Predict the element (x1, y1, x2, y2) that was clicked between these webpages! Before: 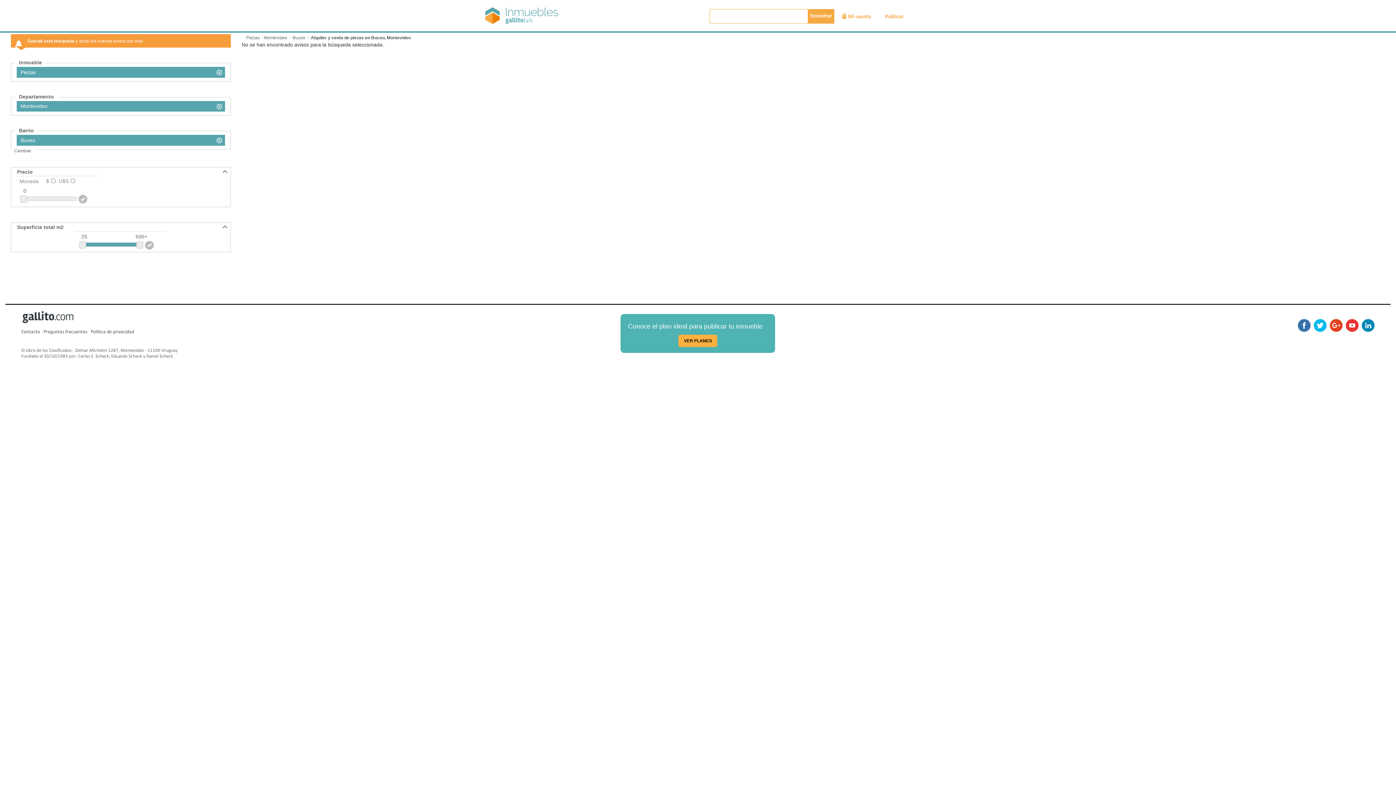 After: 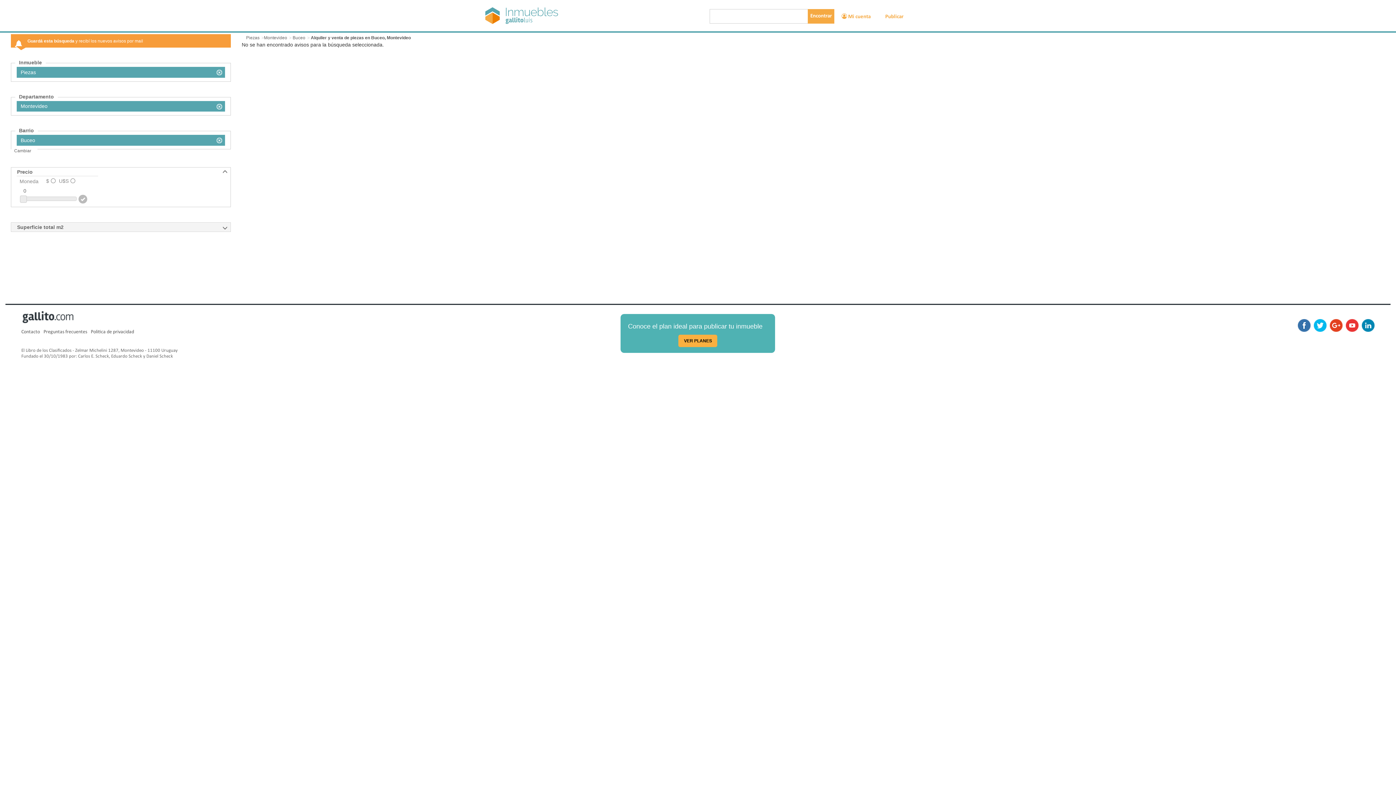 Action: bbox: (11, 223, 230, 231) label: Superficie total m2